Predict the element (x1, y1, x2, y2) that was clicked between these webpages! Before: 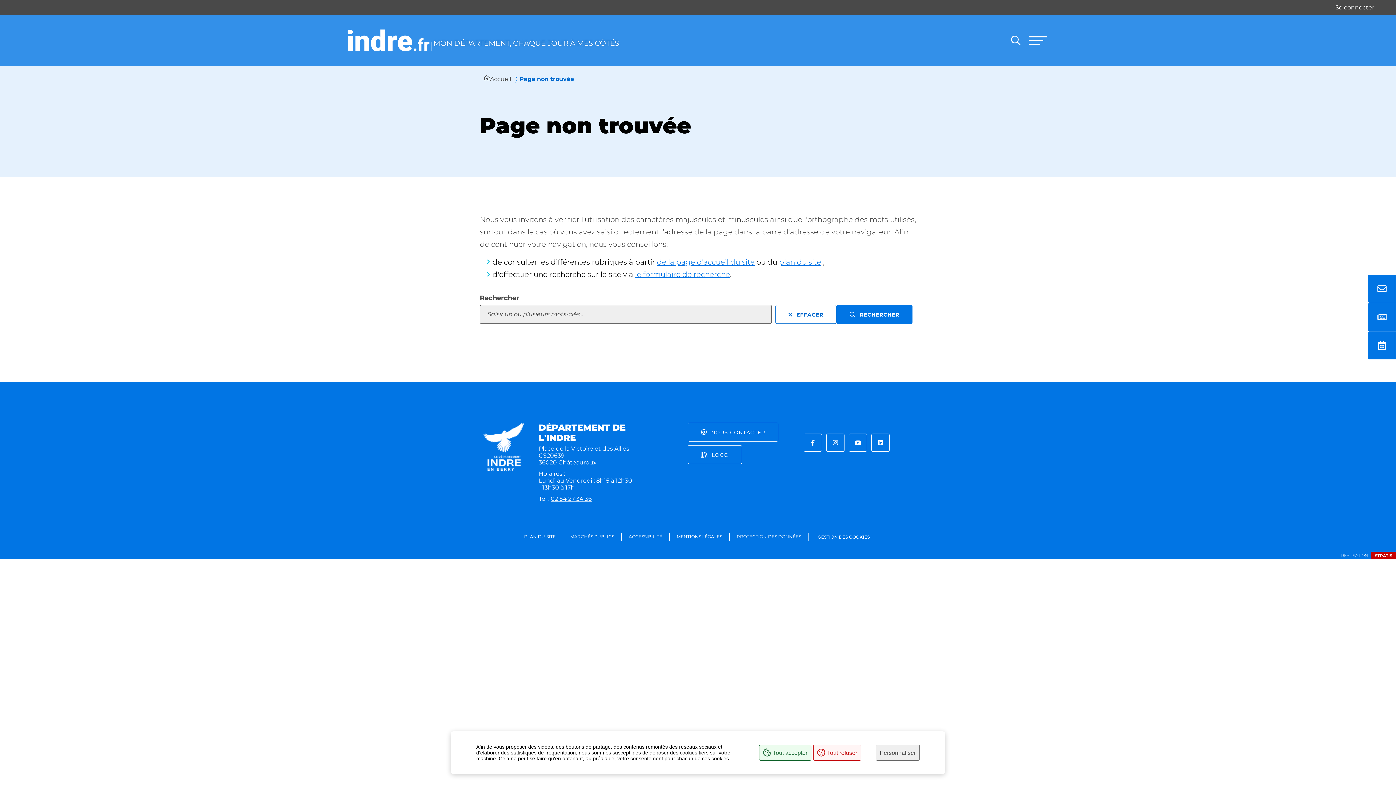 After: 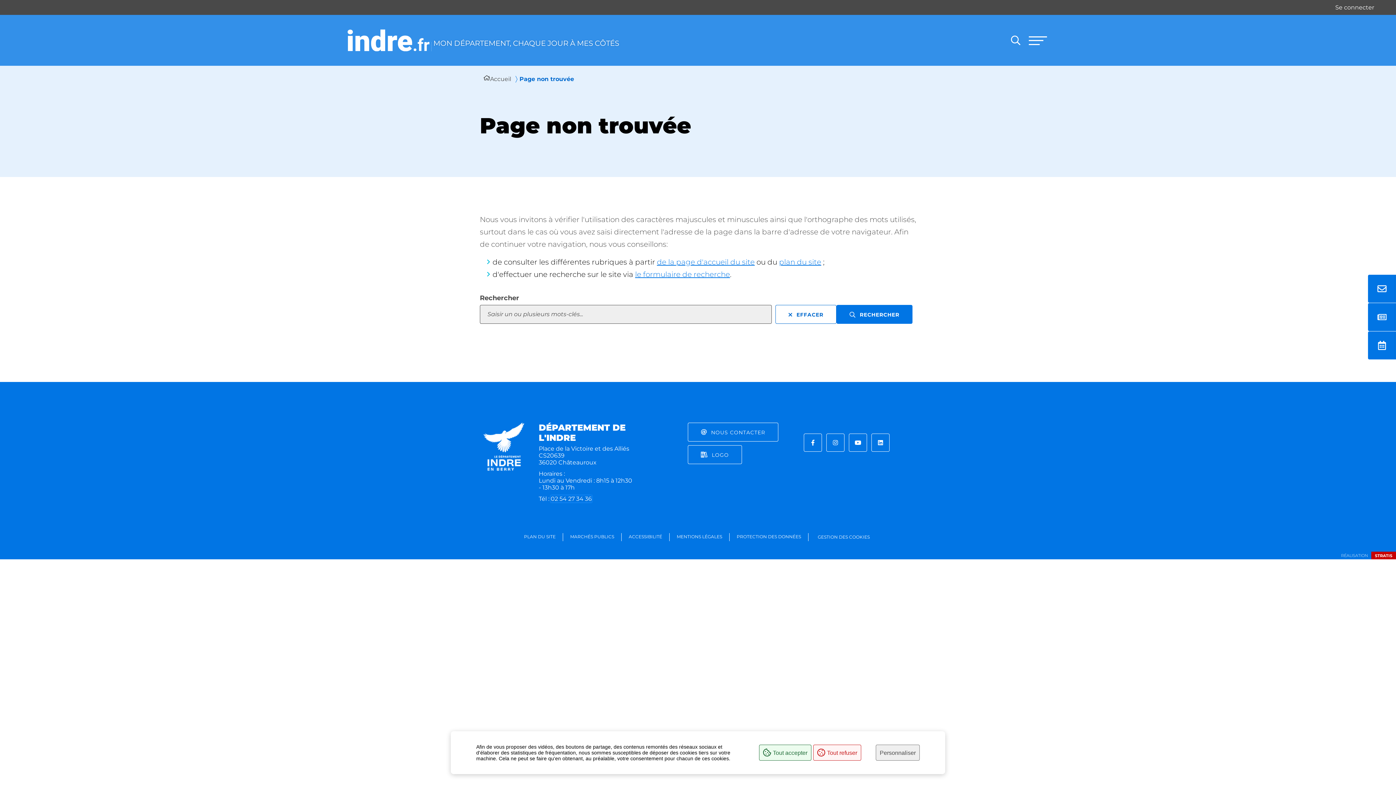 Action: label: 02 54 27 34 36 bbox: (550, 495, 592, 502)